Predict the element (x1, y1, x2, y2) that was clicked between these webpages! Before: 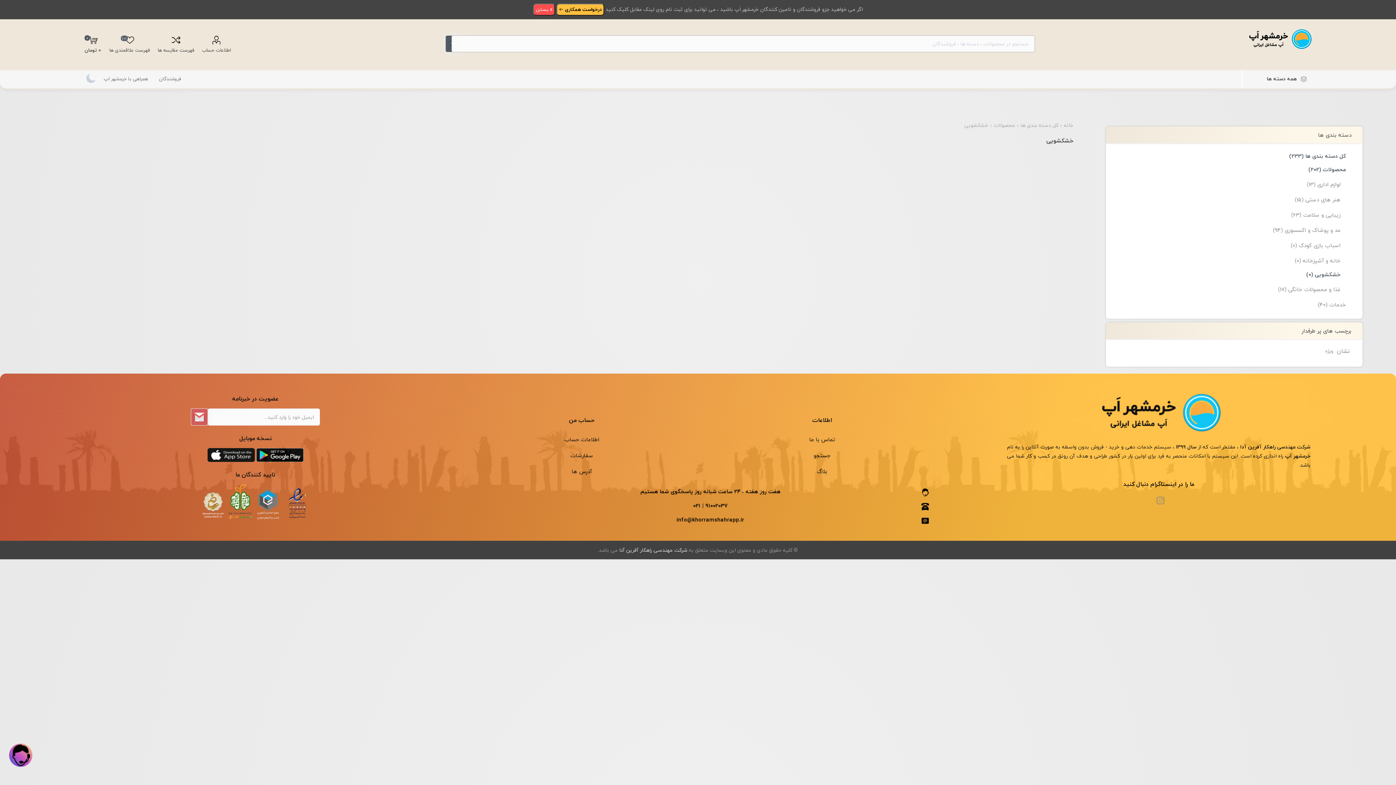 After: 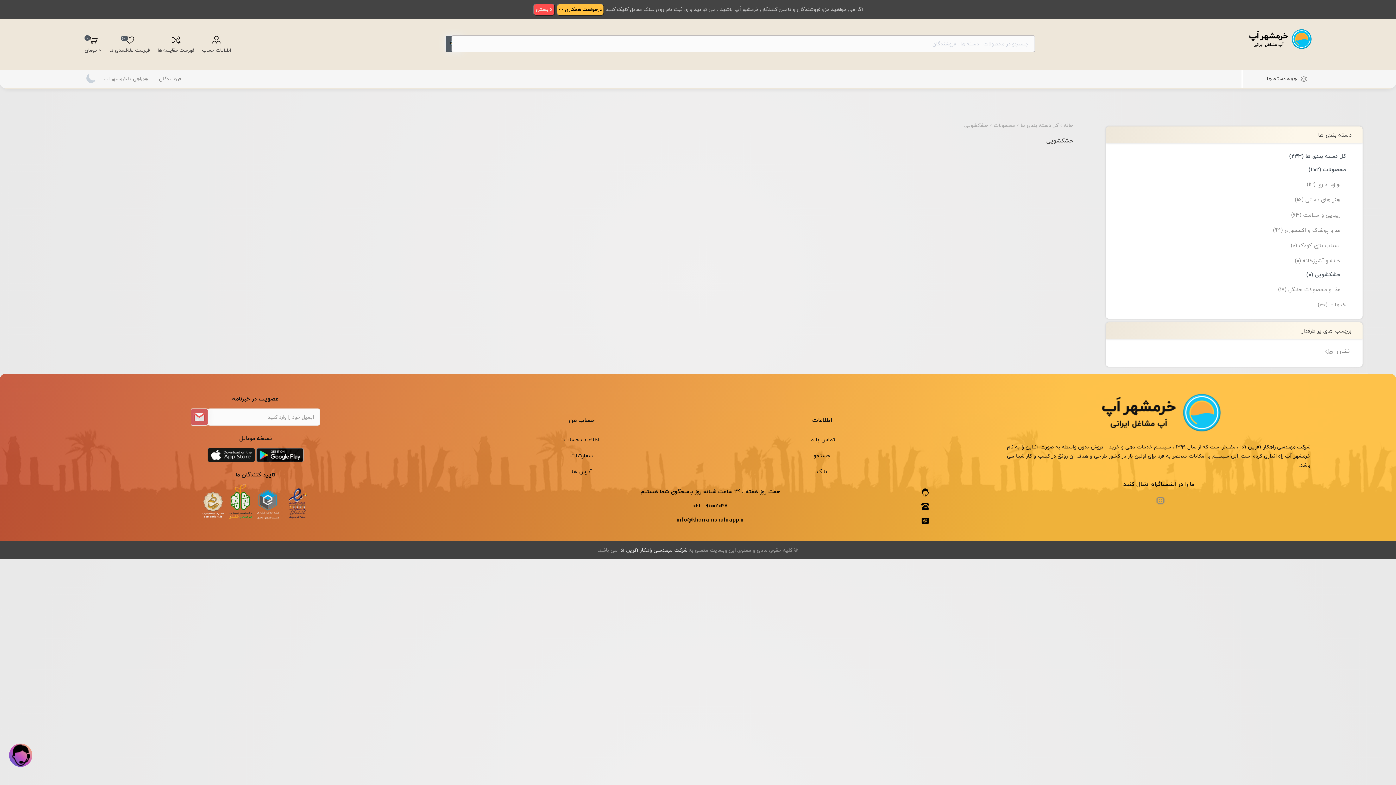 Action: bbox: (1240, 442, 1310, 451) label: شرکت مهندسی راهکار آفرین آدا